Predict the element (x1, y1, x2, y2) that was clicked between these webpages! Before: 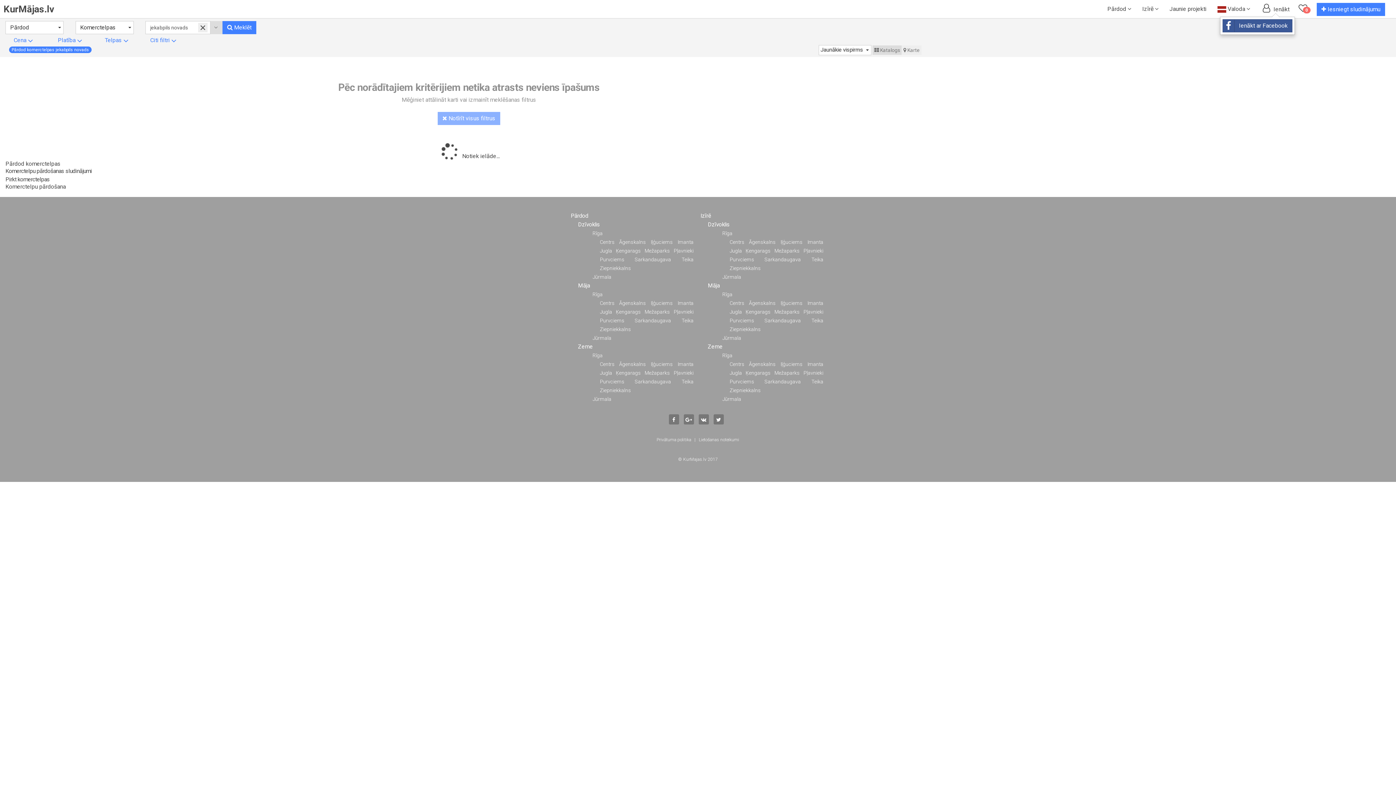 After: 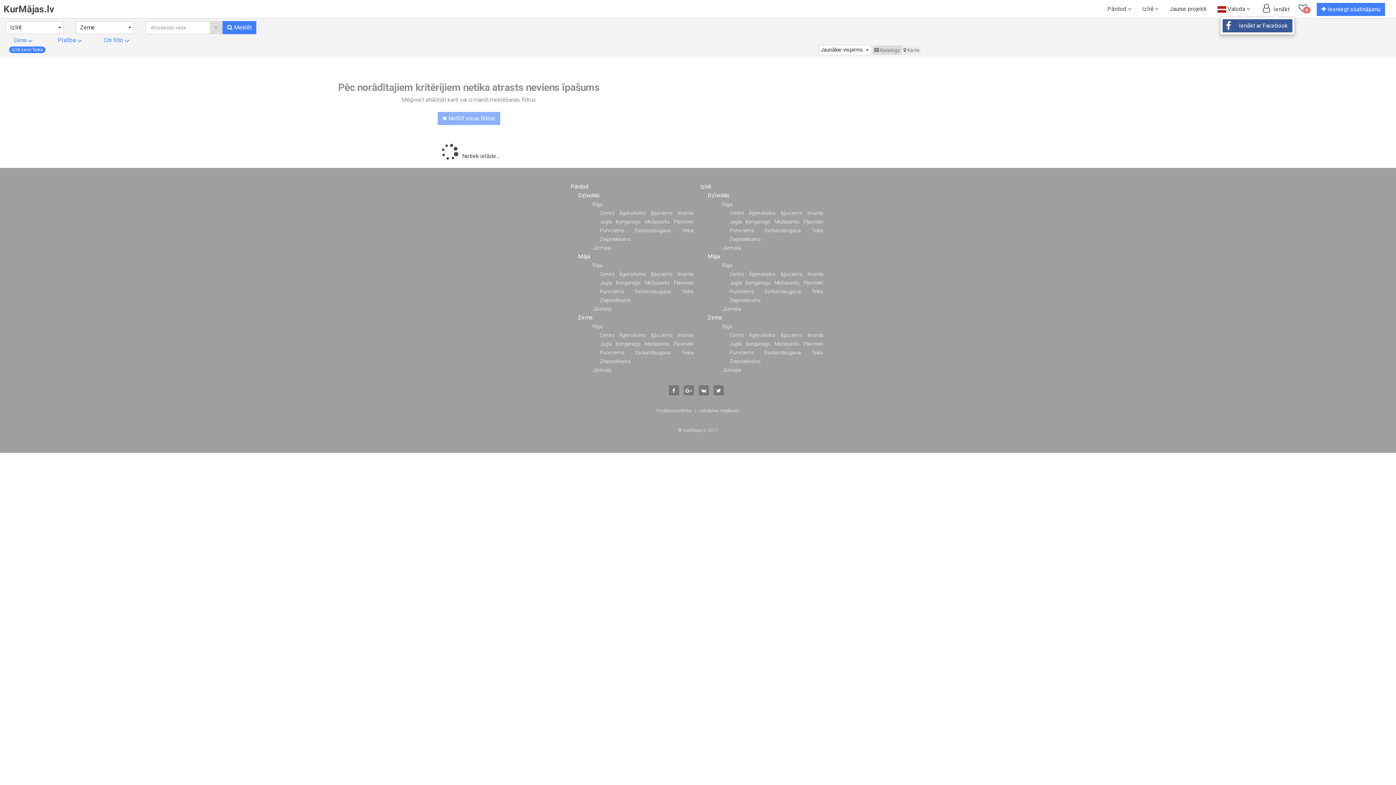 Action: bbox: (811, 378, 823, 384) label: Teika